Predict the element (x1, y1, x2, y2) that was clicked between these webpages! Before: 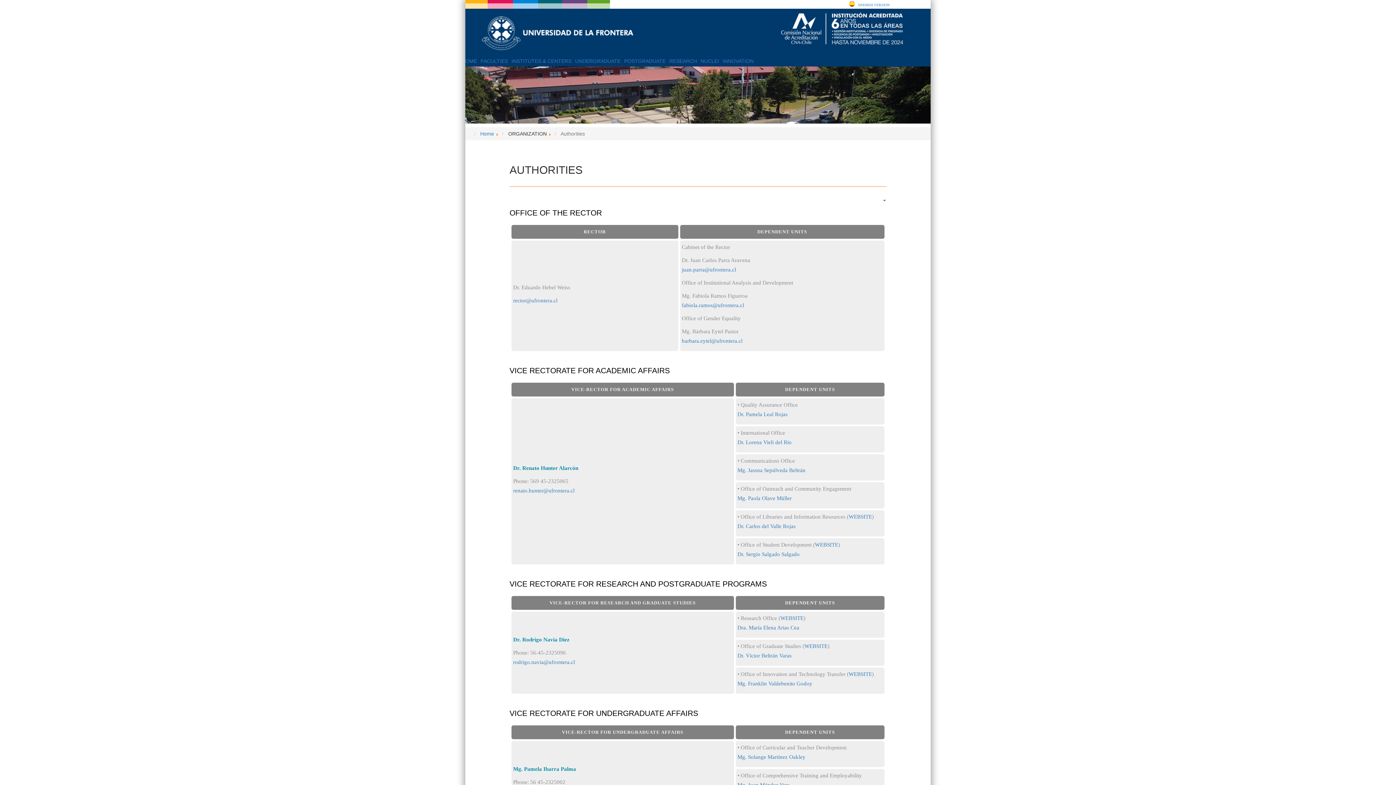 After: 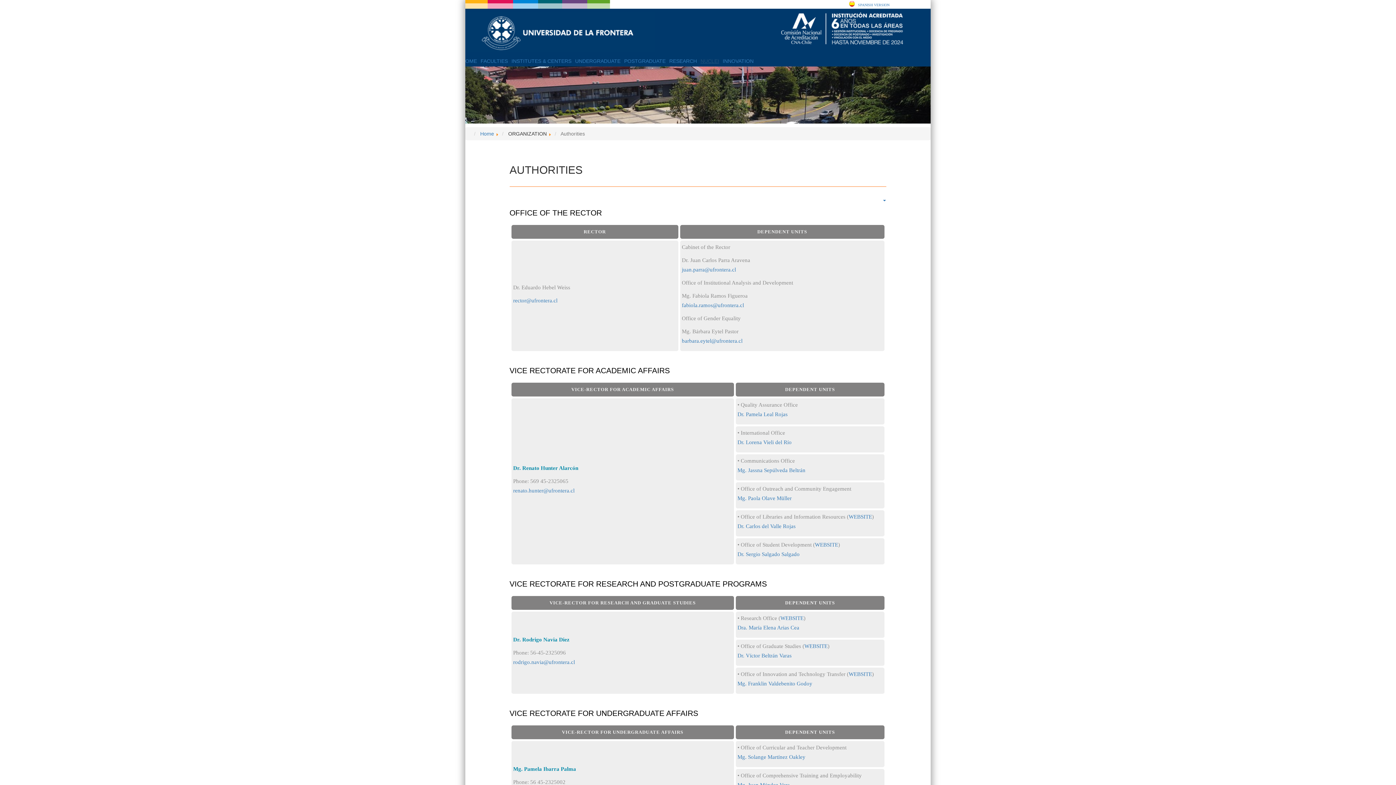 Action: bbox: (698, 57, 721, 64) label: NUCLEI